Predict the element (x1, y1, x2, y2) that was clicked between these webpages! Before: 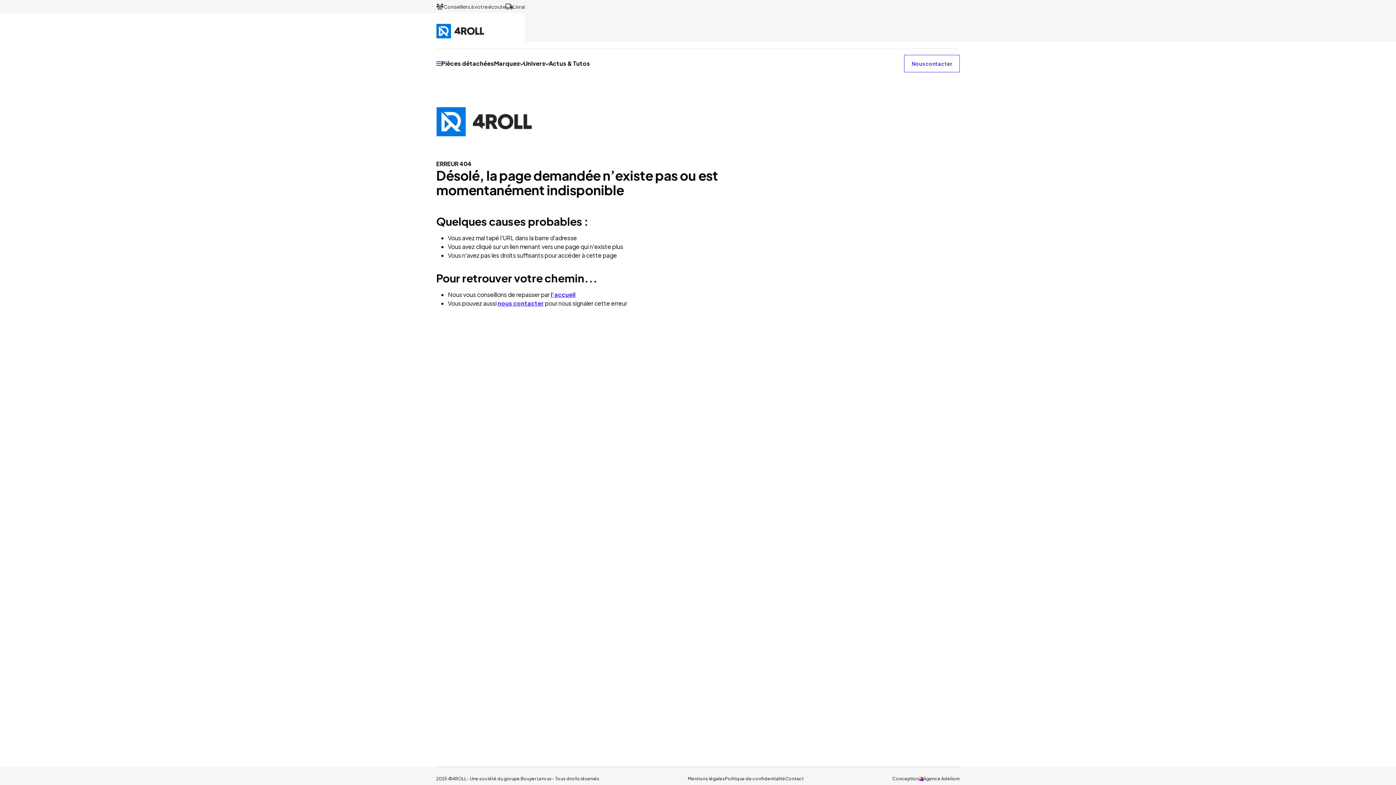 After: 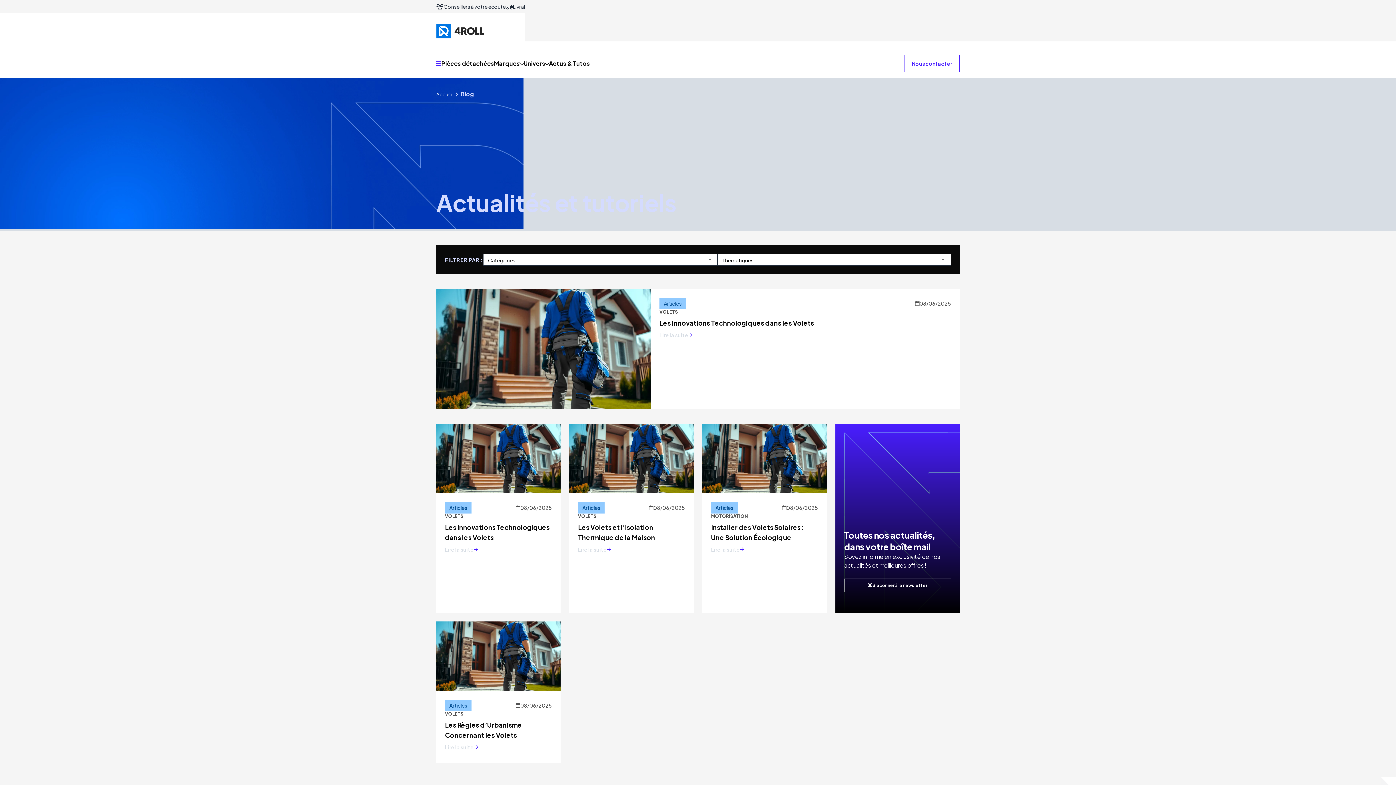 Action: label: Actus & Tutos bbox: (549, 59, 590, 68)